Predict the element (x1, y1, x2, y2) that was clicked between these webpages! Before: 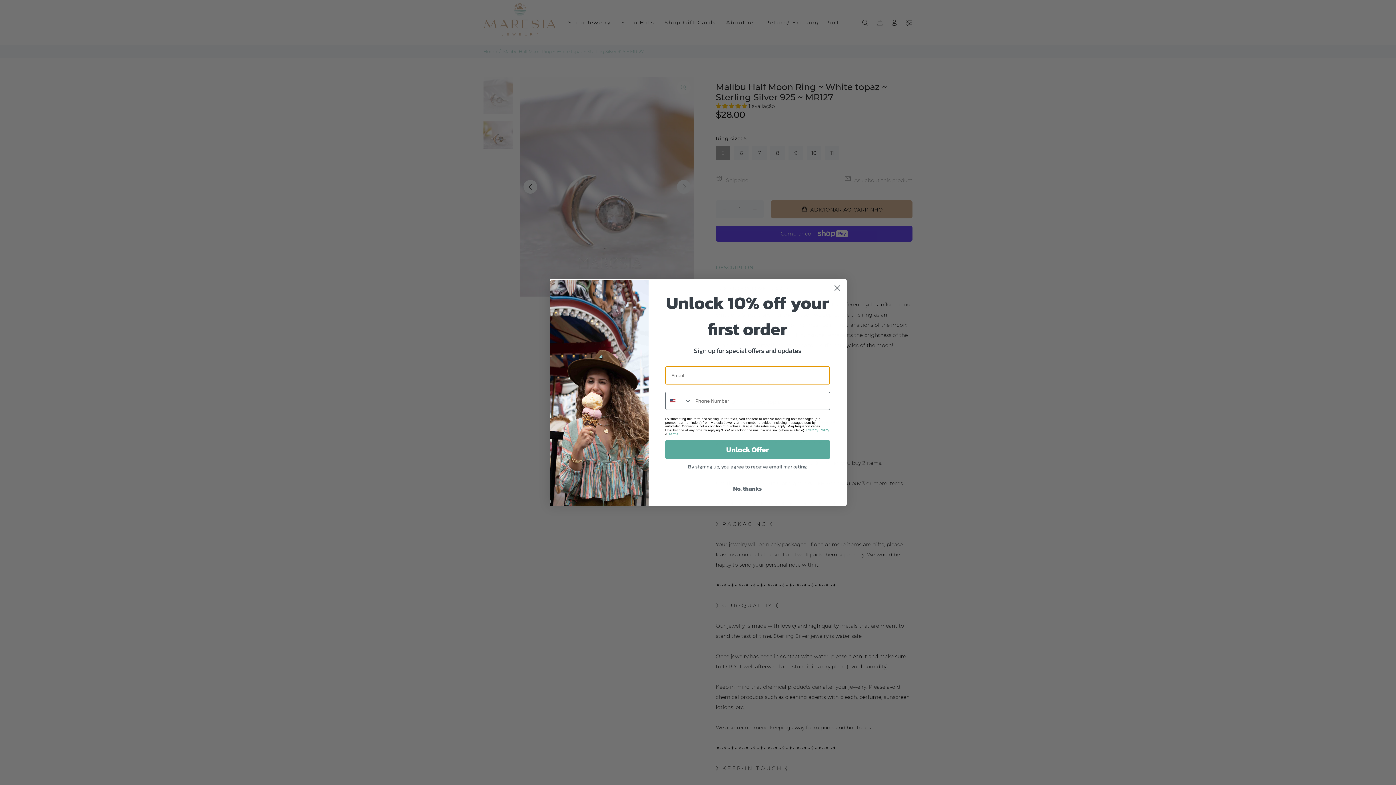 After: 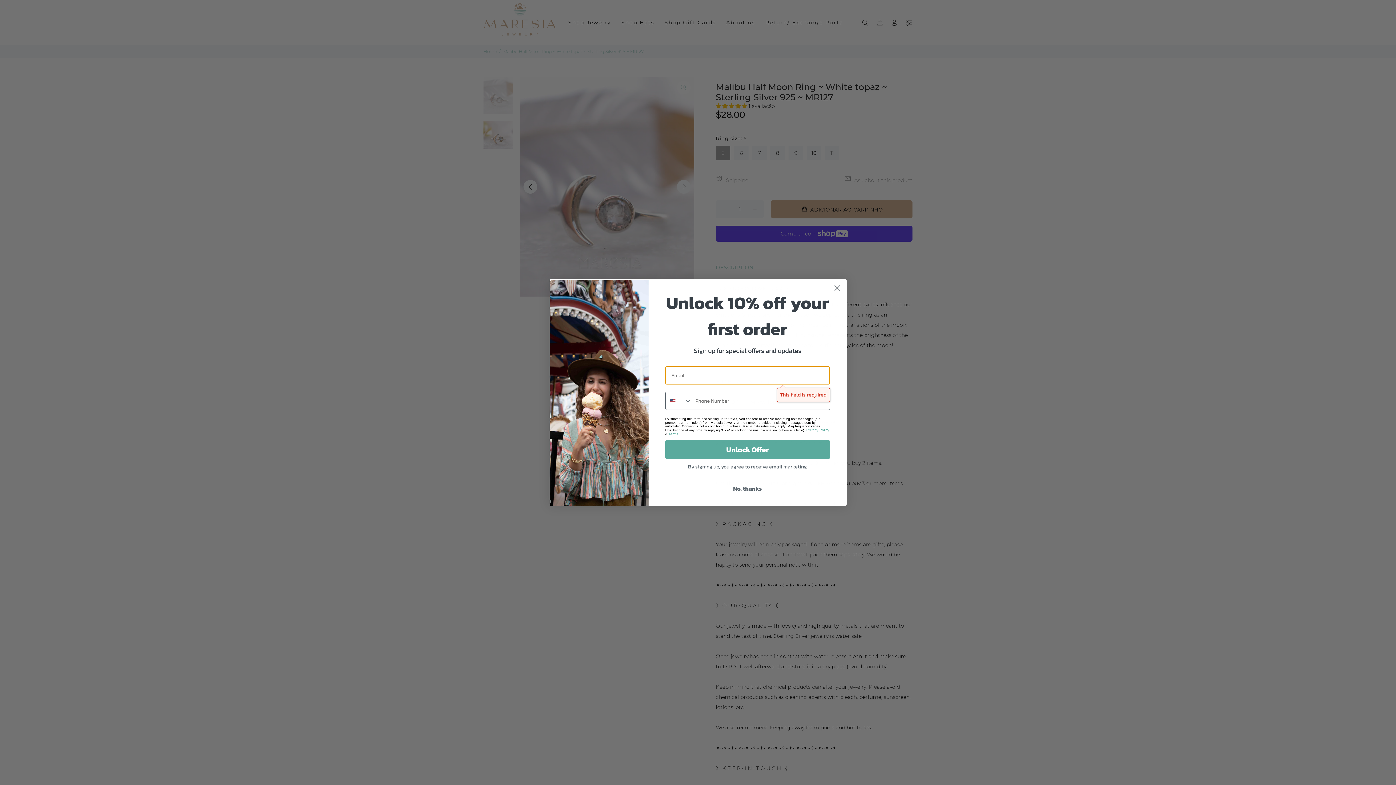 Action: label: Unlock Offer bbox: (665, 440, 830, 459)